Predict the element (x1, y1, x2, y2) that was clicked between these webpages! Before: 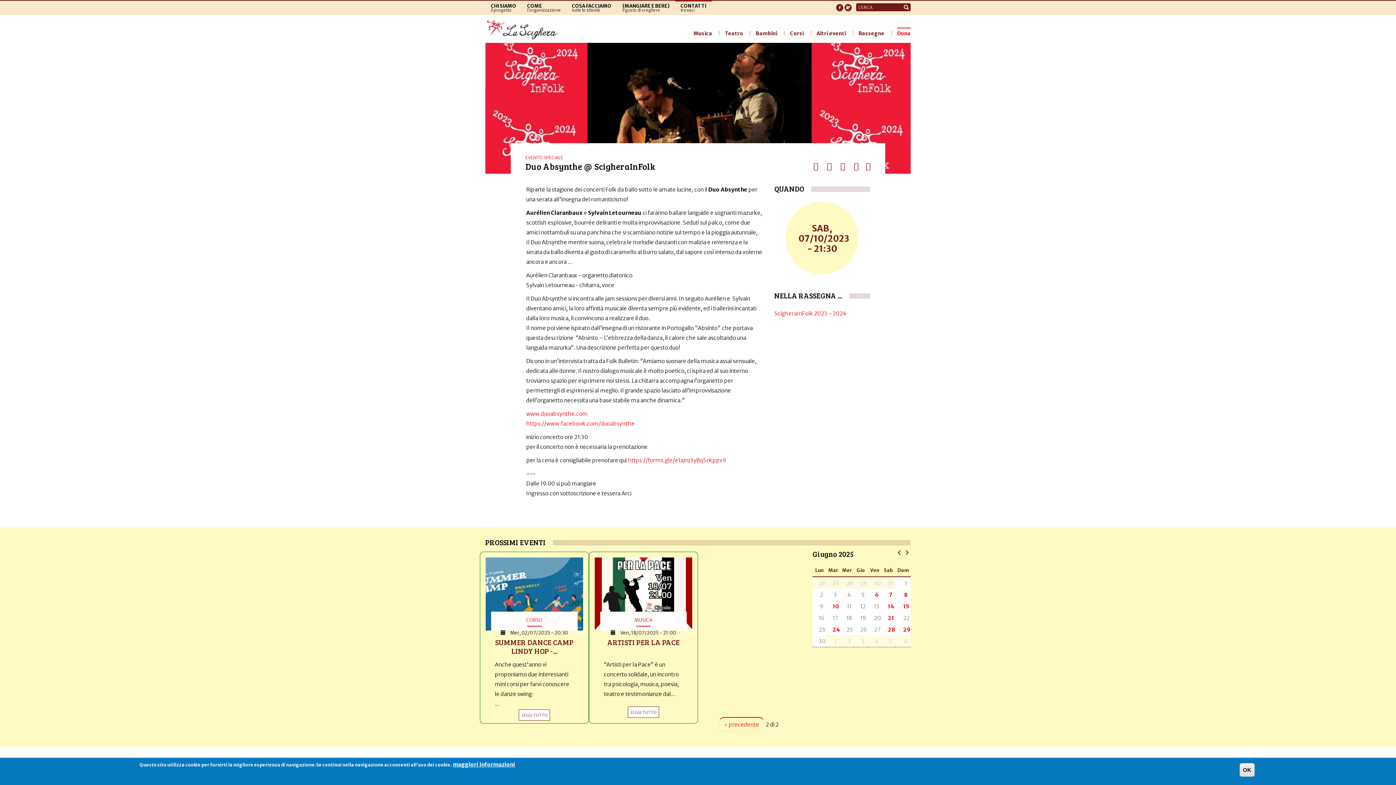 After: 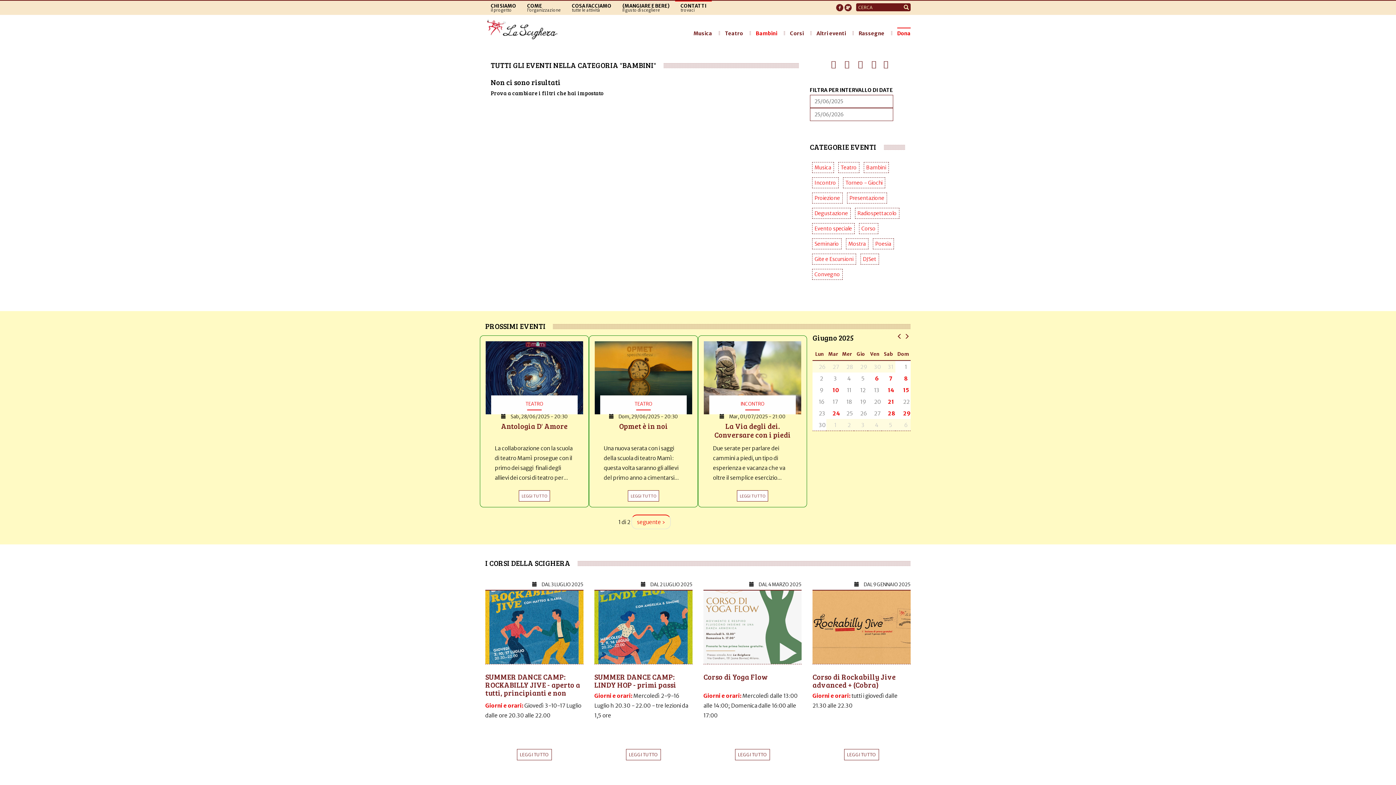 Action: label: Bambini bbox: (750, 26, 782, 38)